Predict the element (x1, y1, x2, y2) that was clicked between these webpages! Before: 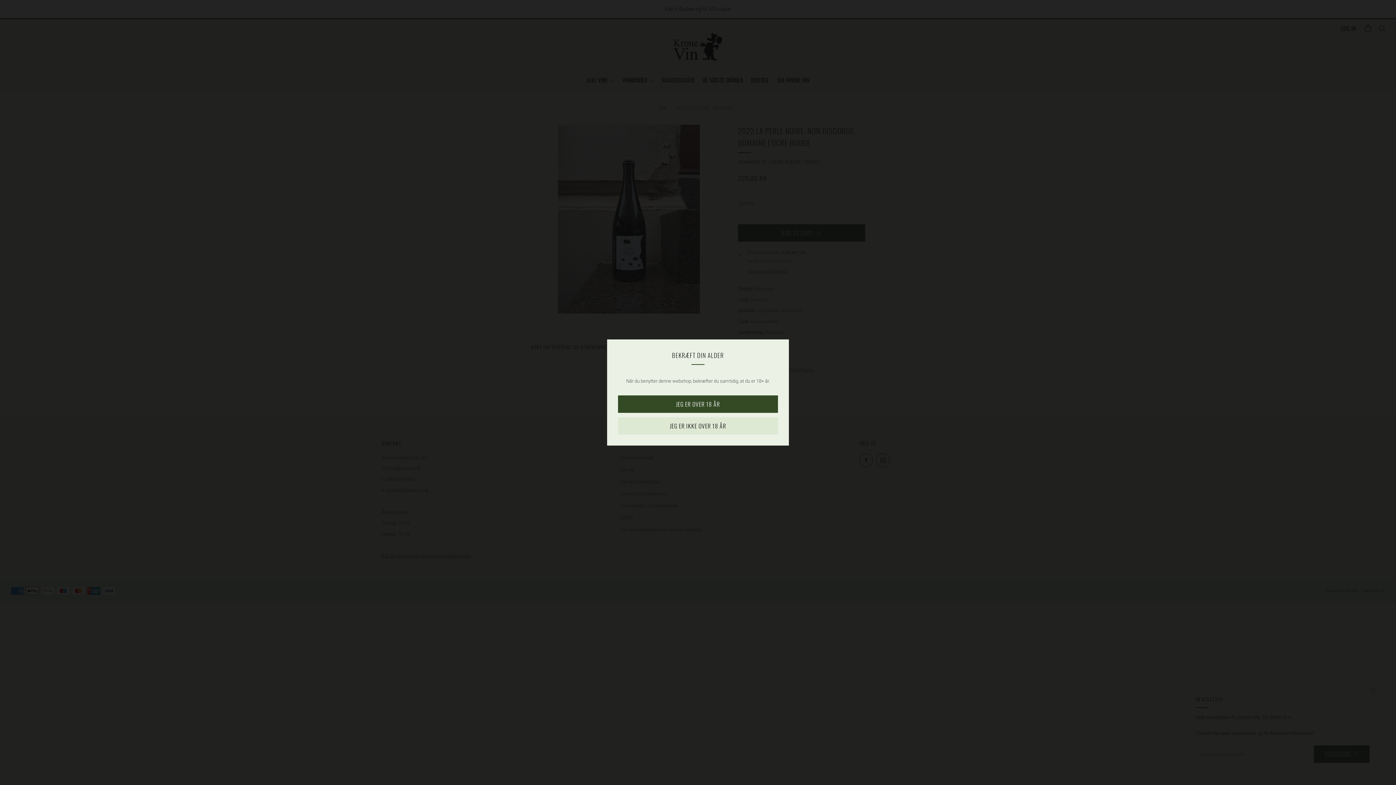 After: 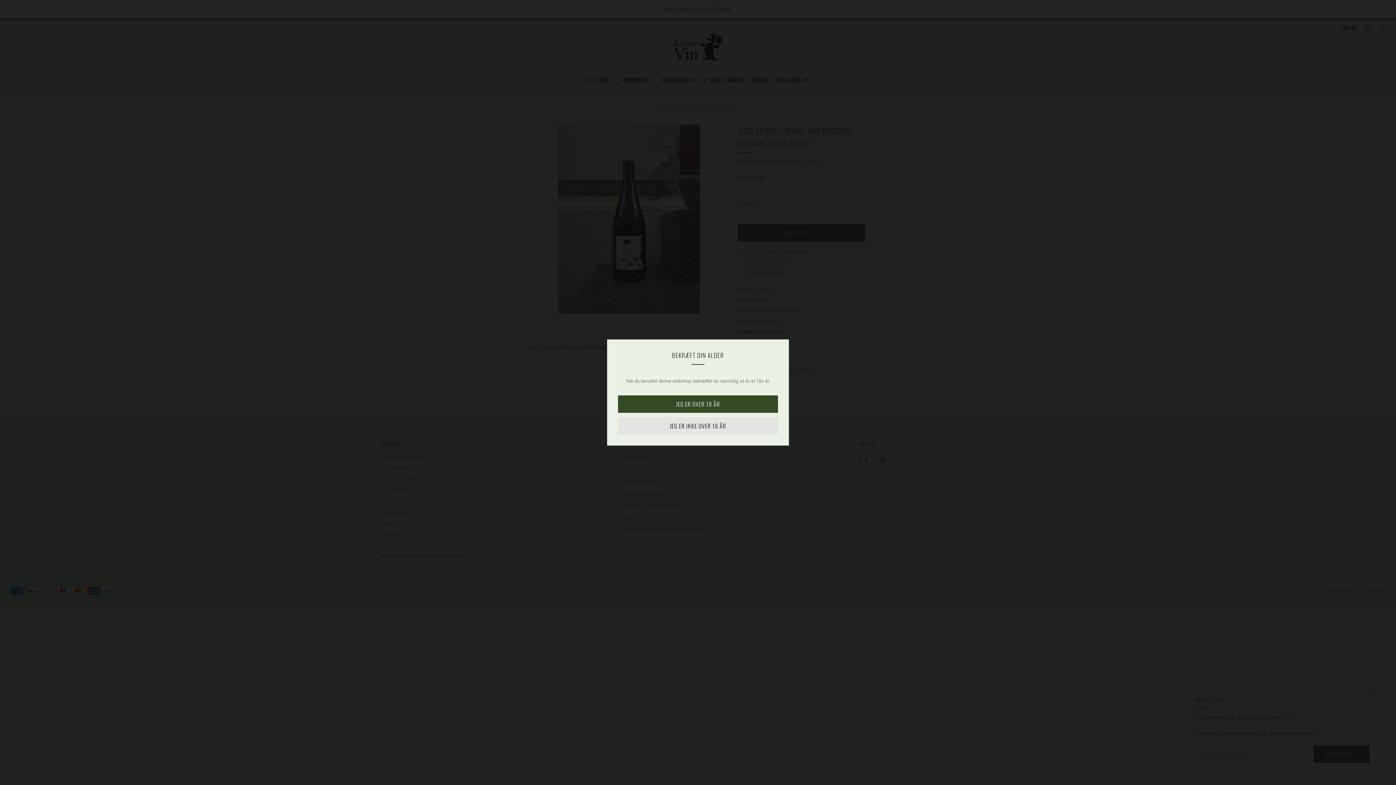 Action: bbox: (618, 417, 778, 434) label: JEG ER IKKE OVER 18 ÅR